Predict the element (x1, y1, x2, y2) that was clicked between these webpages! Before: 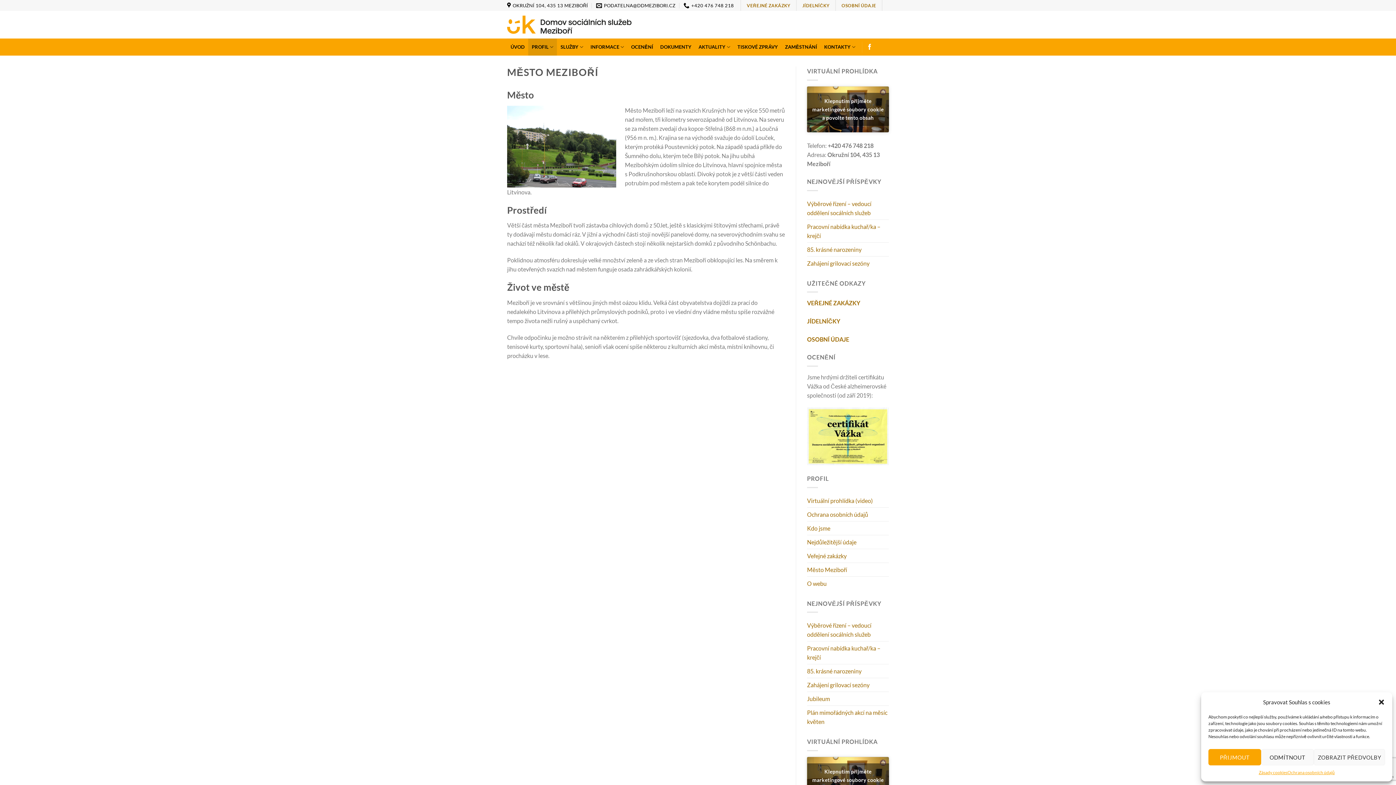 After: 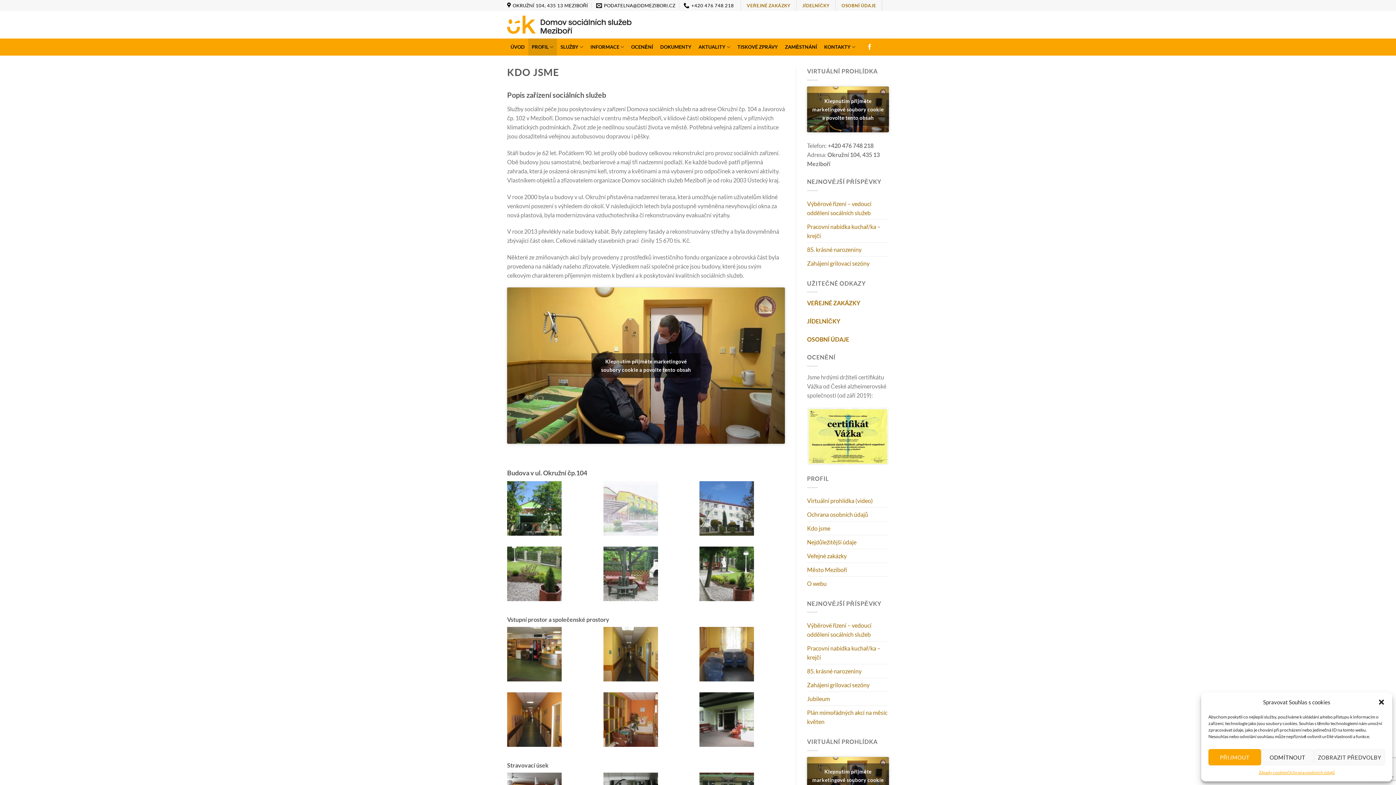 Action: bbox: (807, 521, 830, 535) label: Kdo jsme